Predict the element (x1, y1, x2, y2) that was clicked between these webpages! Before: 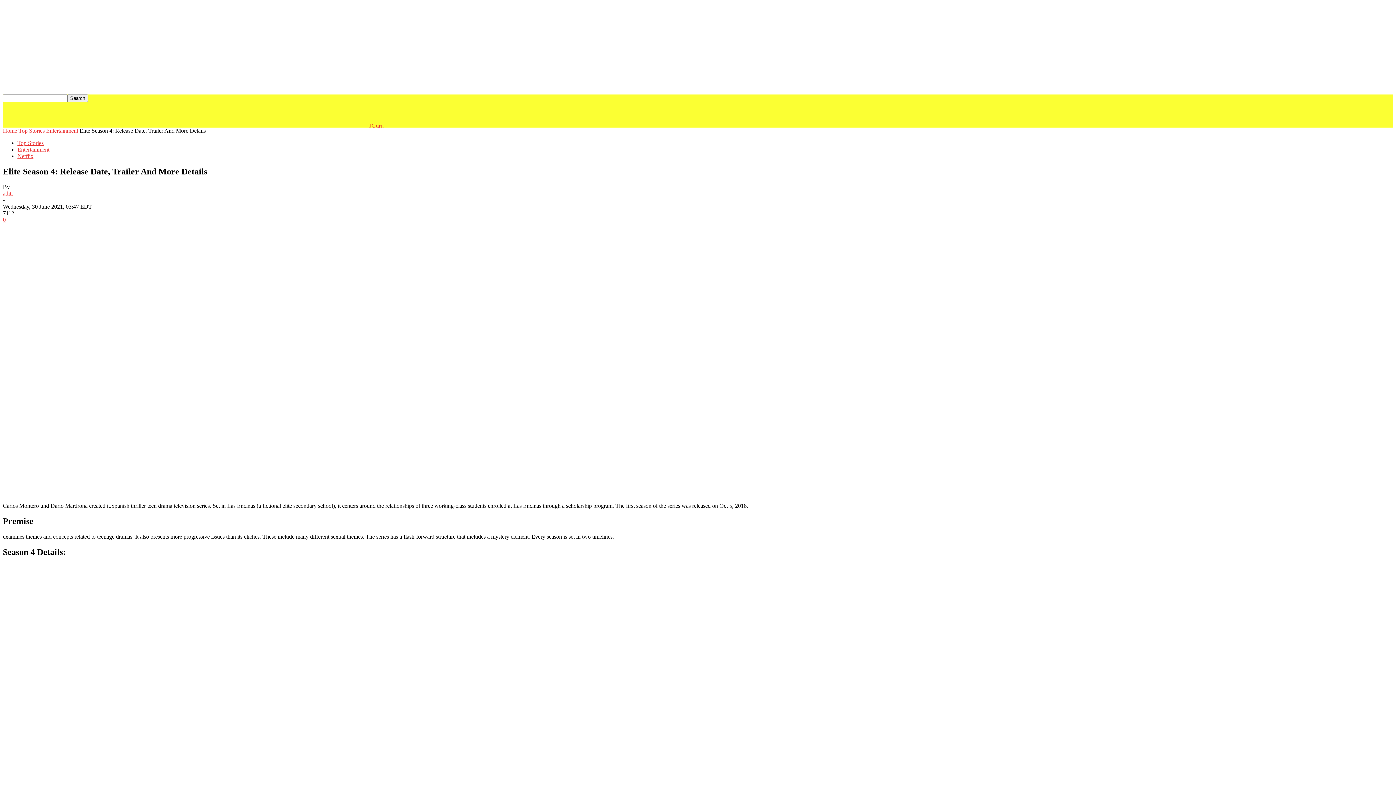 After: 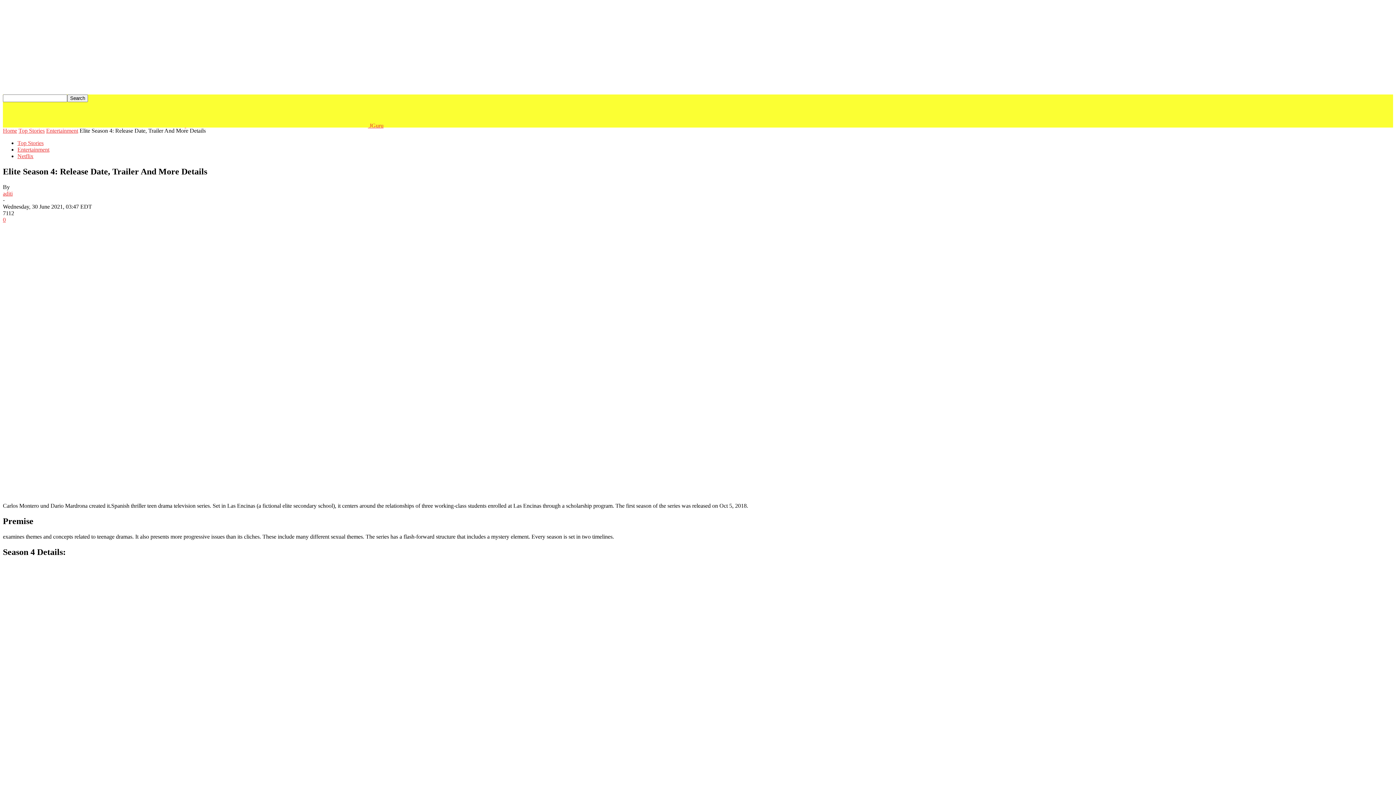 Action: bbox: (2, 216, 5, 222) label: 0